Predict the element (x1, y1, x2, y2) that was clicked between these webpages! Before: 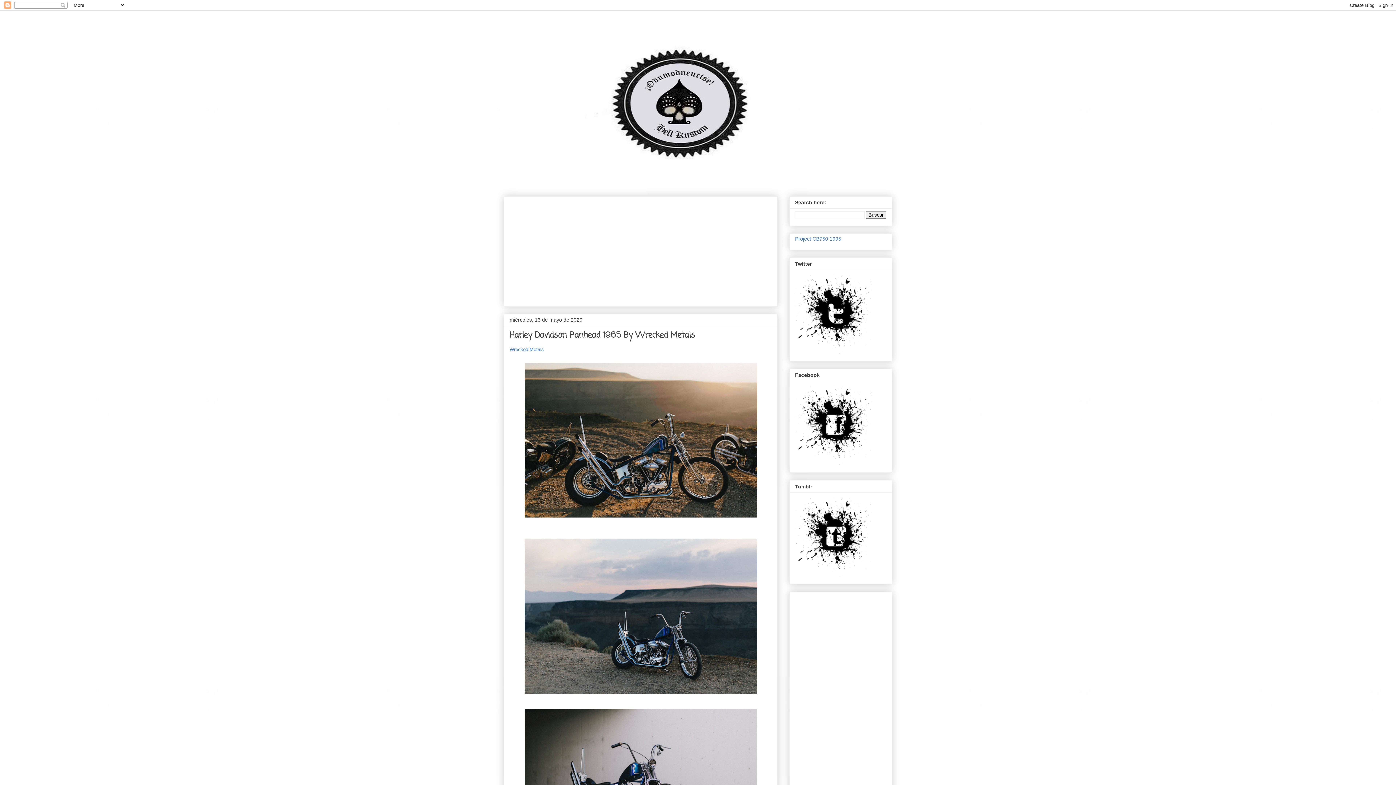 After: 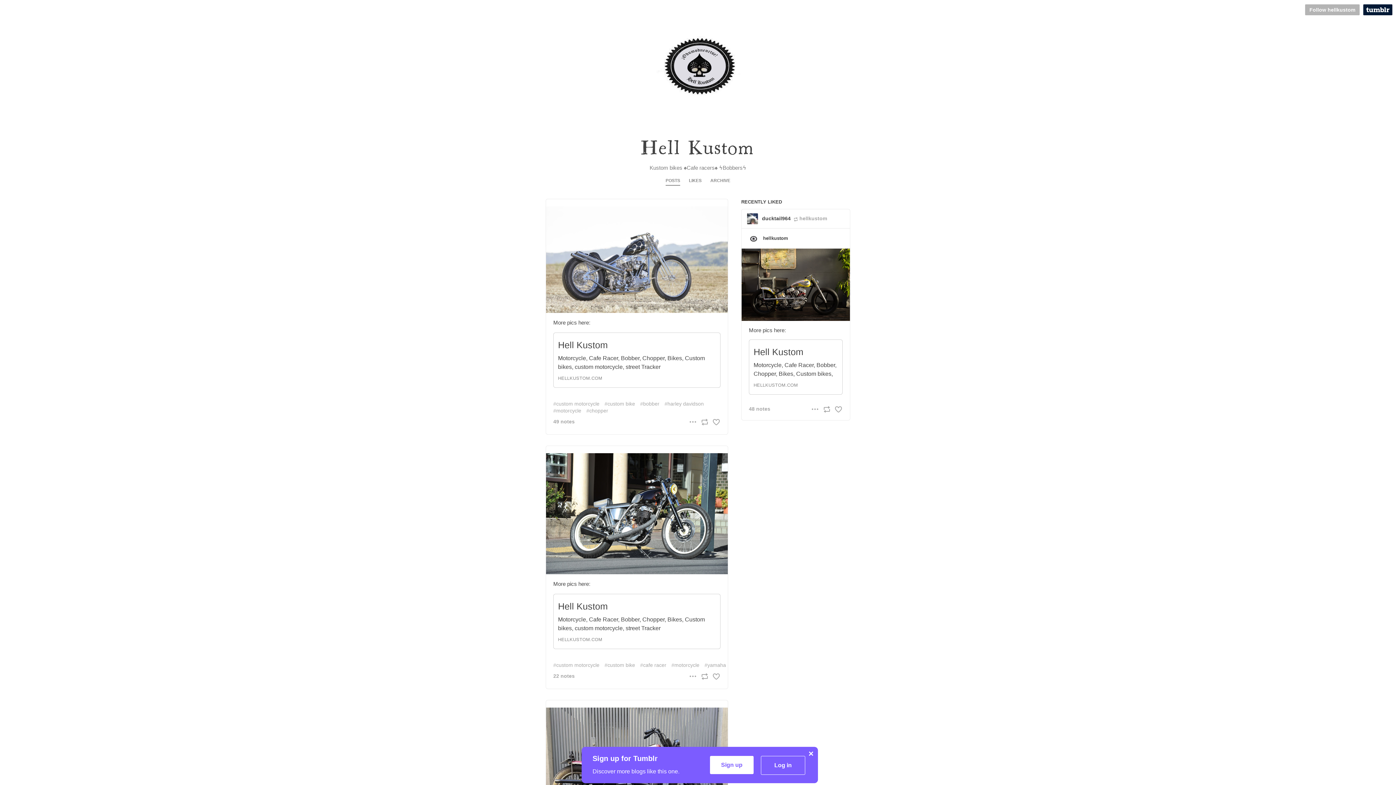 Action: bbox: (795, 572, 877, 578)